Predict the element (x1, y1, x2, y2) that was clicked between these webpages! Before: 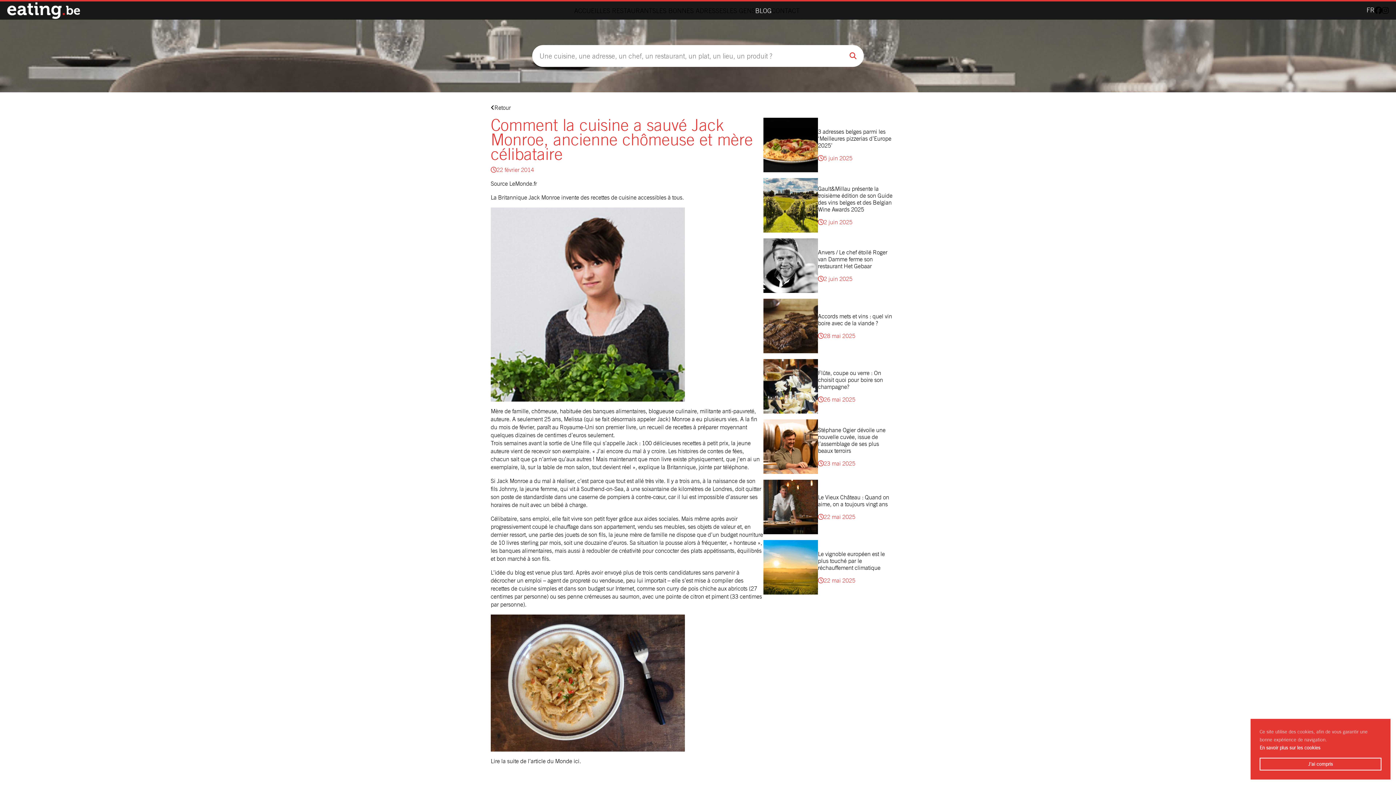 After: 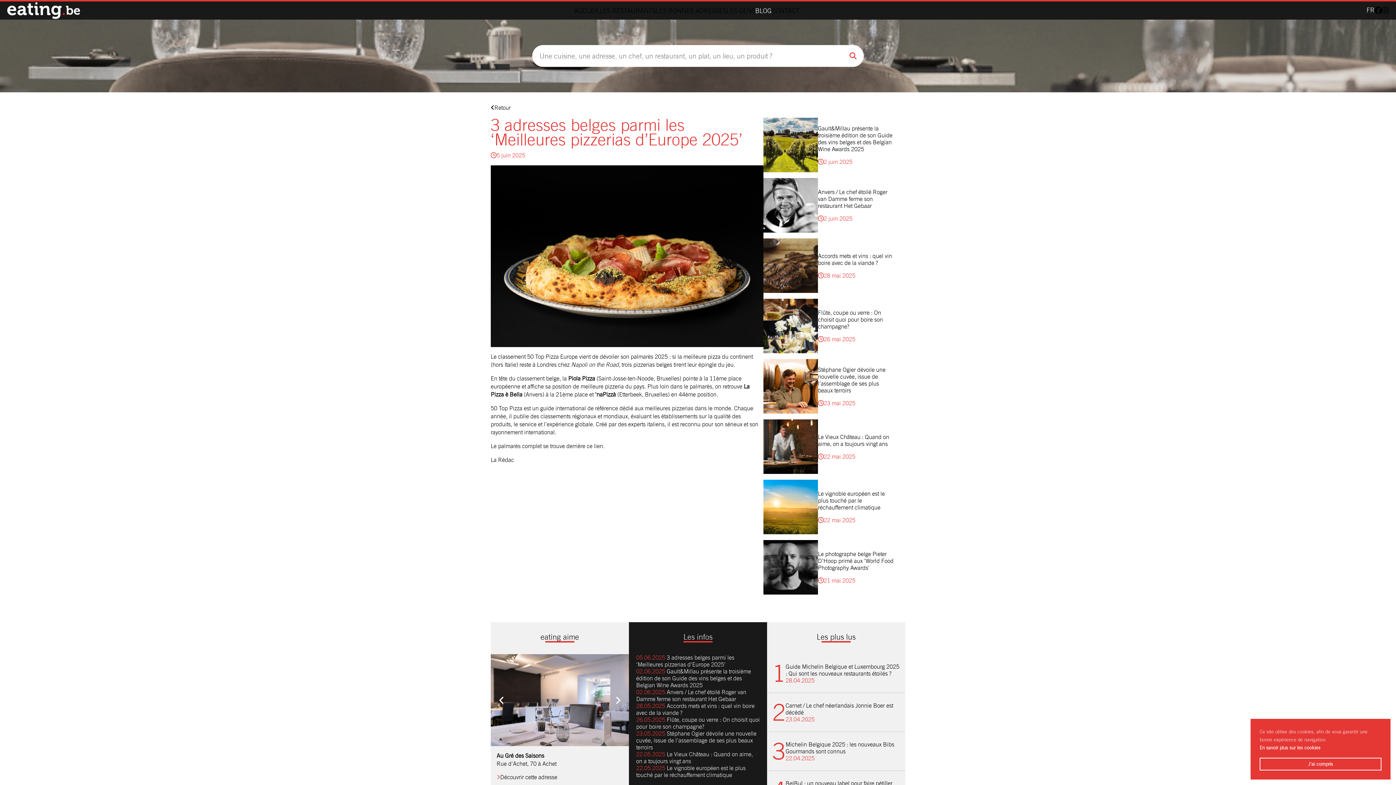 Action: bbox: (763, 117, 818, 172)